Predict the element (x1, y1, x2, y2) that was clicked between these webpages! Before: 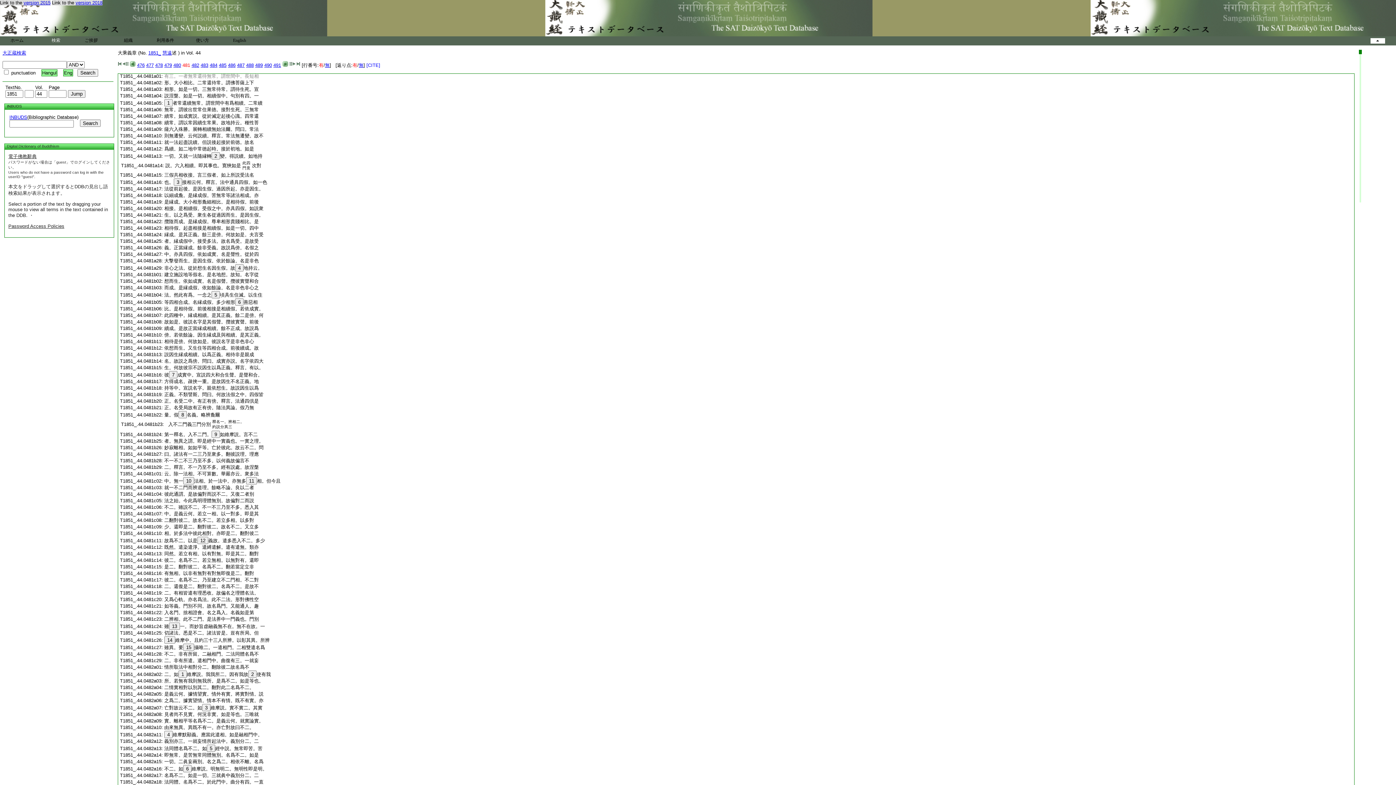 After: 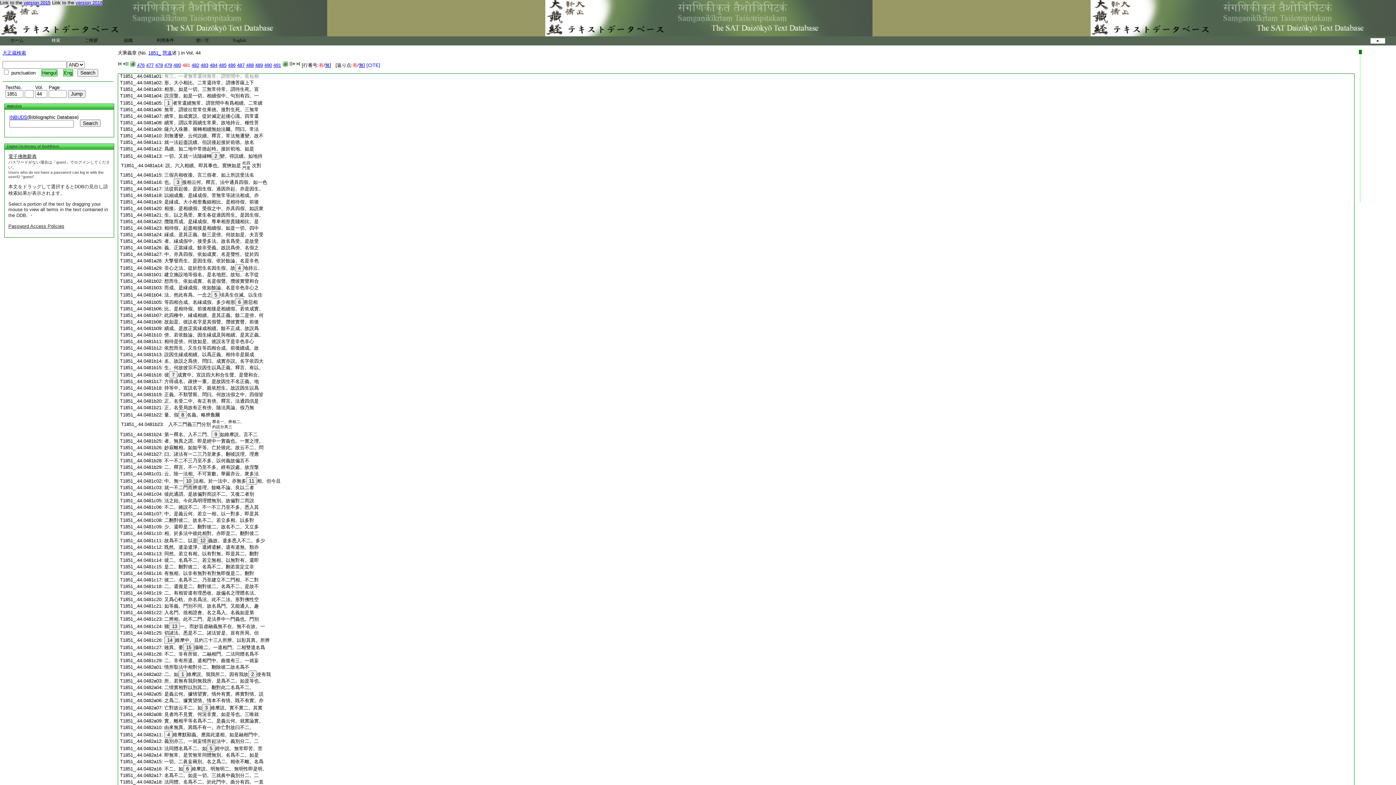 Action: label: 彼7成實中。宣説四大和合生聲。是聲和合。 bbox: (164, 372, 262, 377)